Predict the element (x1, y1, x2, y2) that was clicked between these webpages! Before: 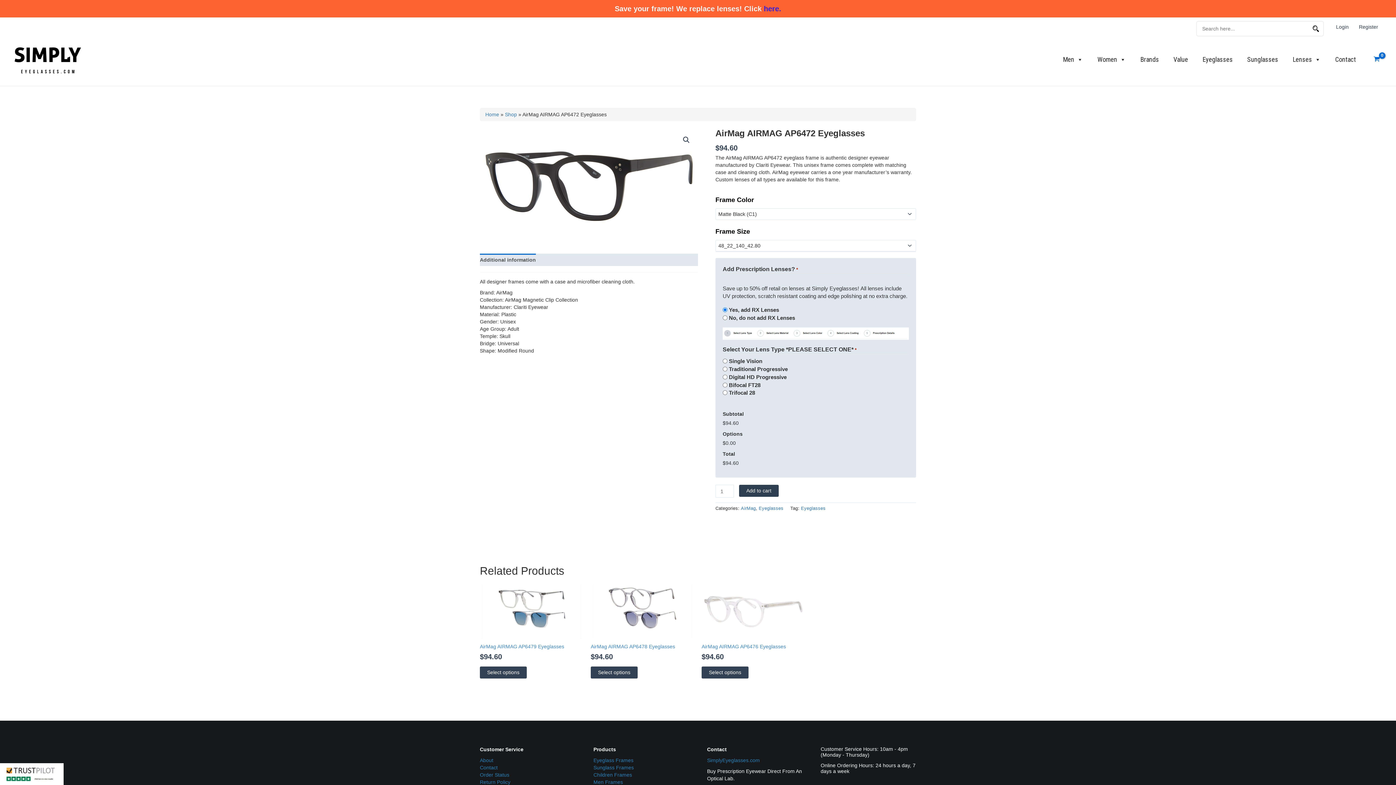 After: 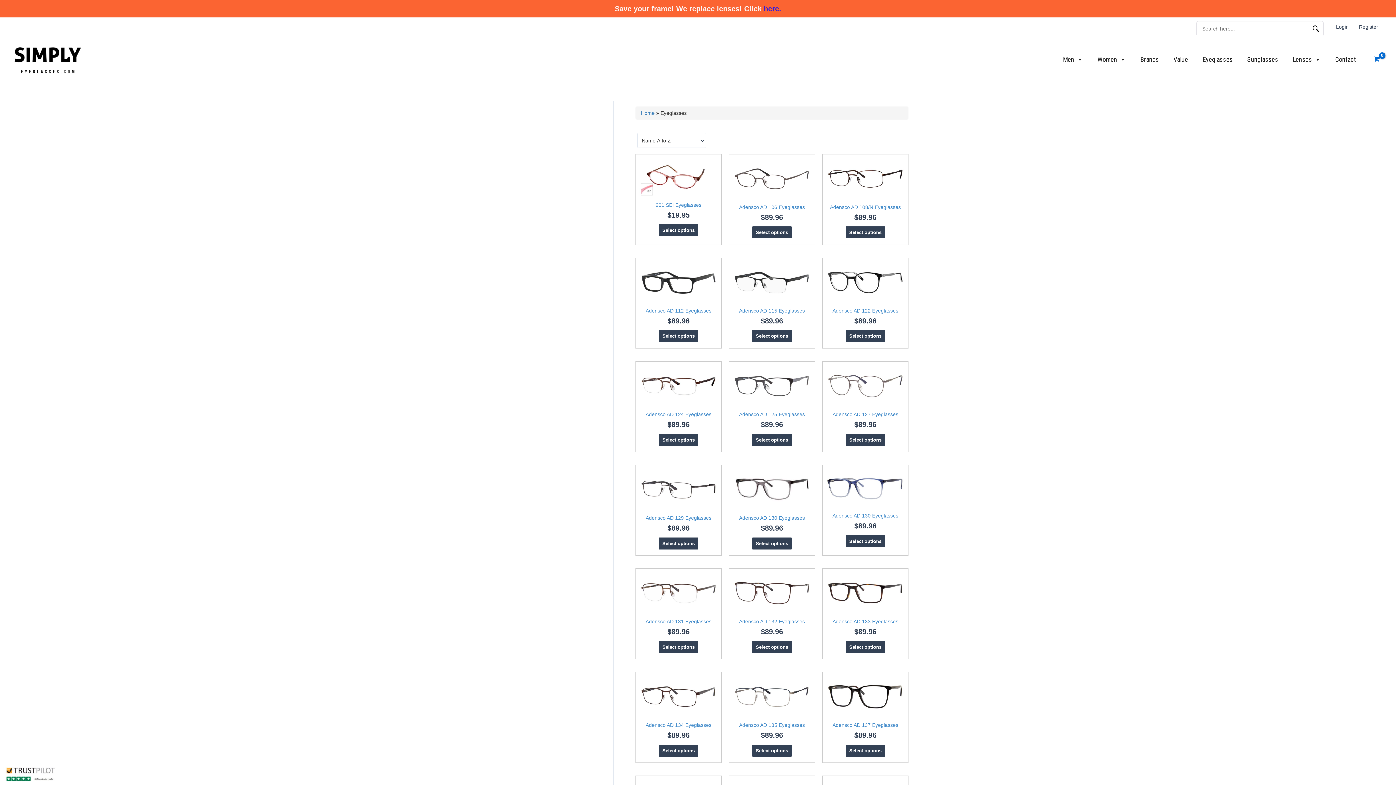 Action: label: Eyeglasses bbox: (801, 506, 825, 511)